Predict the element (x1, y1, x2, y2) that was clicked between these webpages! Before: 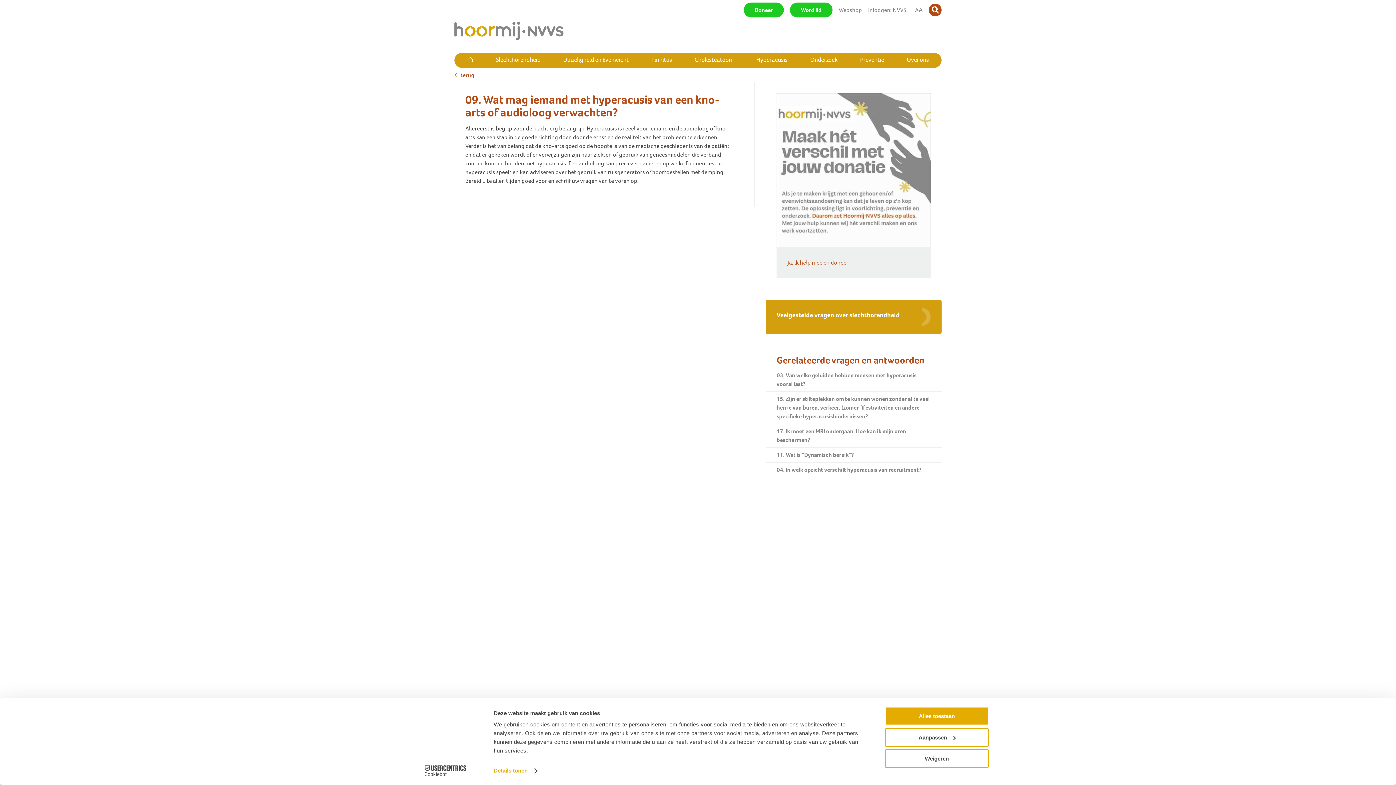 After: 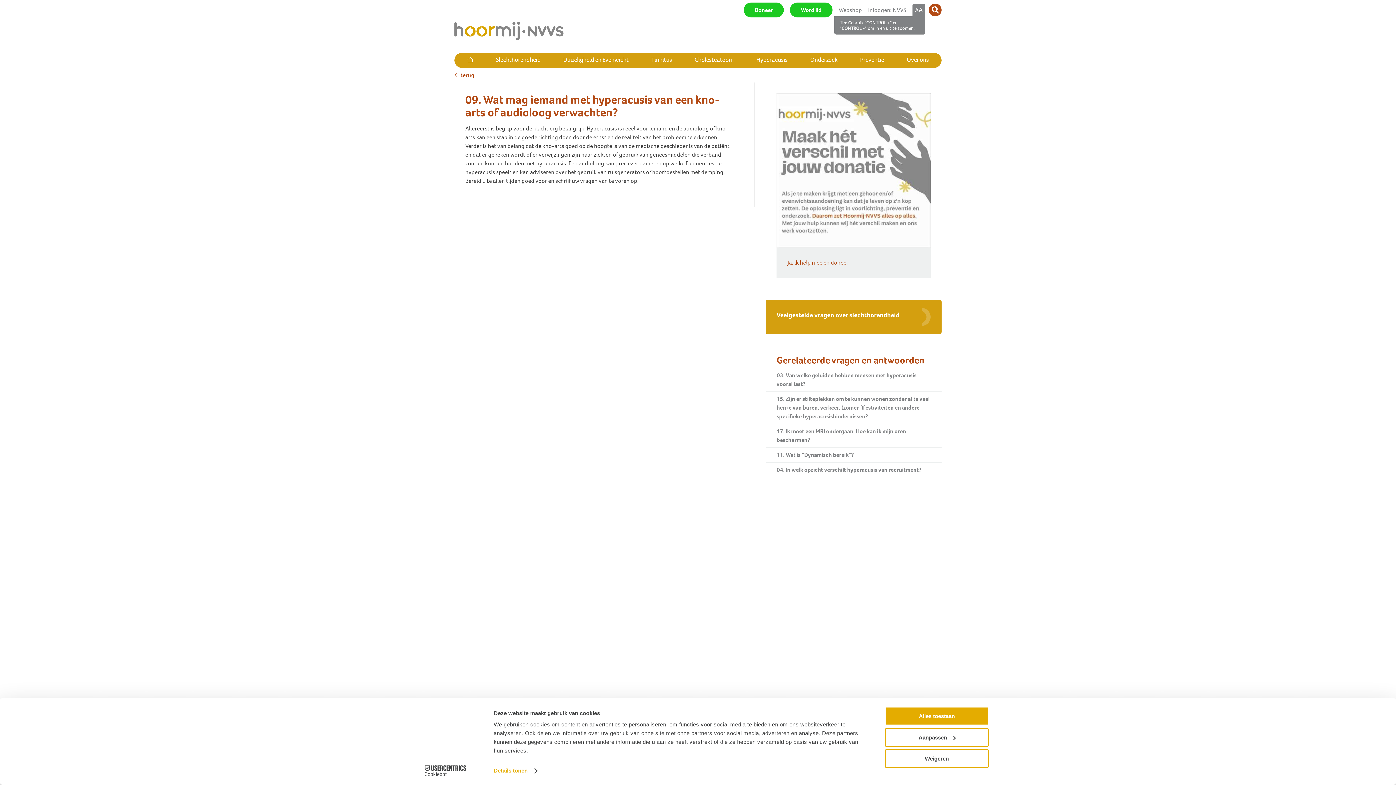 Action: label: AA bbox: (912, 3, 925, 16)